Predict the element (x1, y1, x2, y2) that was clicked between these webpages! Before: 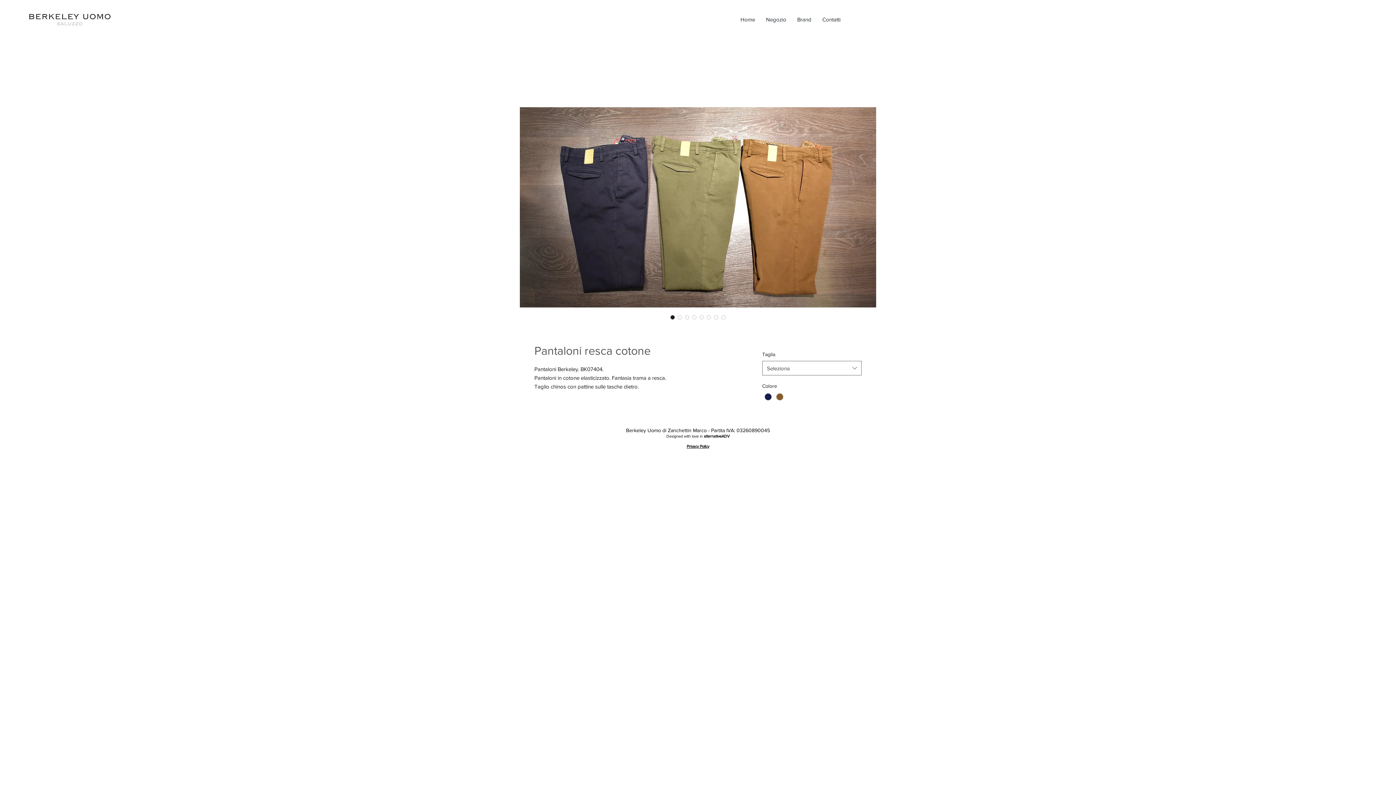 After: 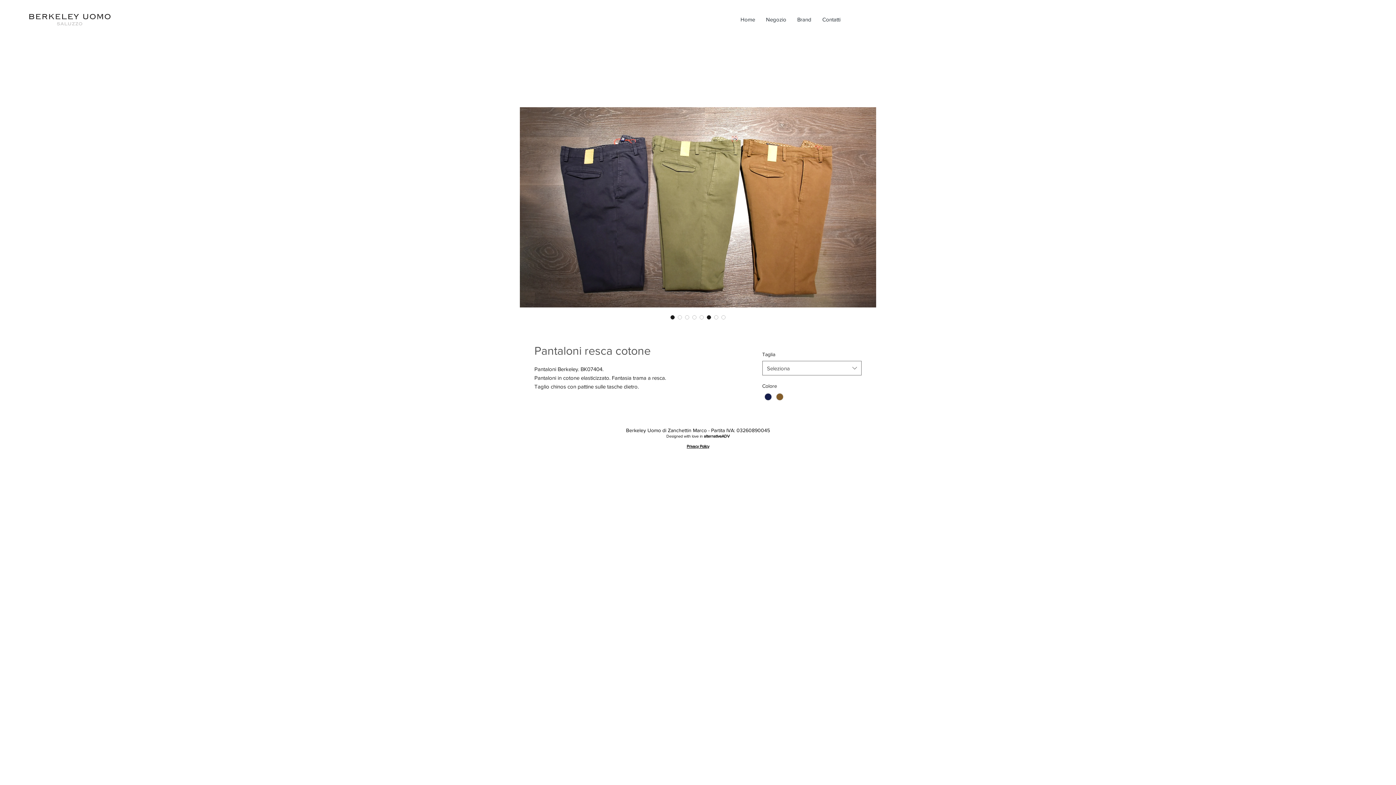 Action: bbox: (705, 313, 712, 321) label: Selettore immagini: Pantaloni resca cotone